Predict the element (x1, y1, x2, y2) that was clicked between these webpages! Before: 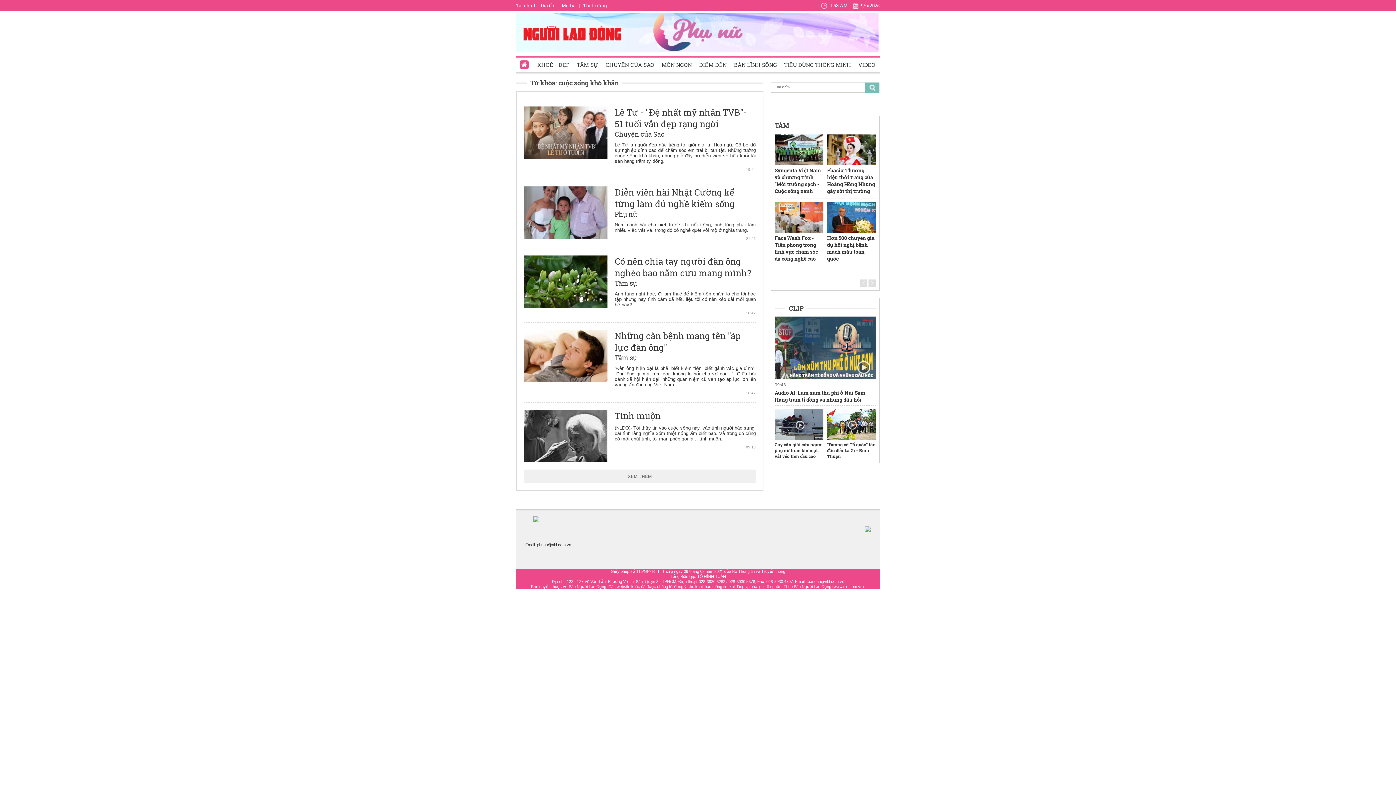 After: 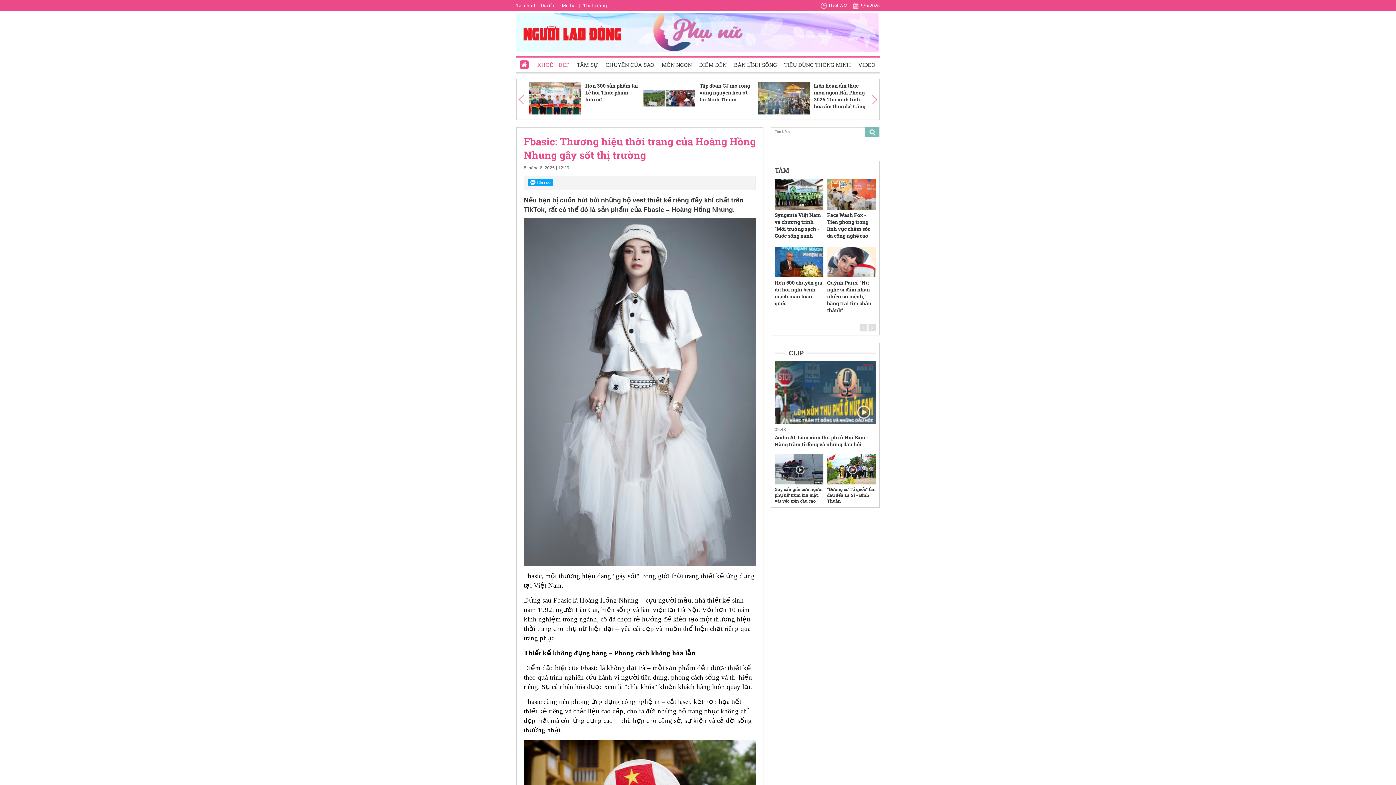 Action: bbox: (827, 134, 876, 165)